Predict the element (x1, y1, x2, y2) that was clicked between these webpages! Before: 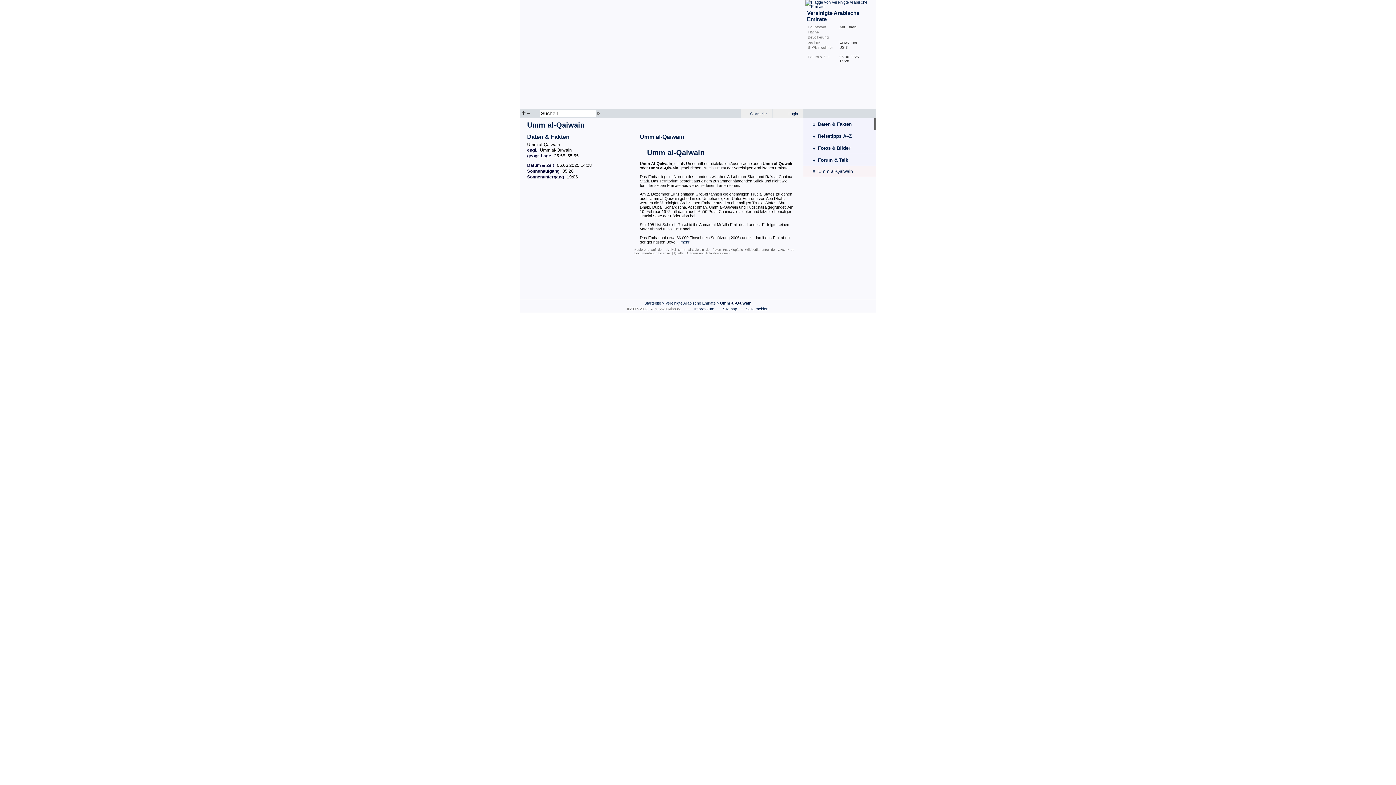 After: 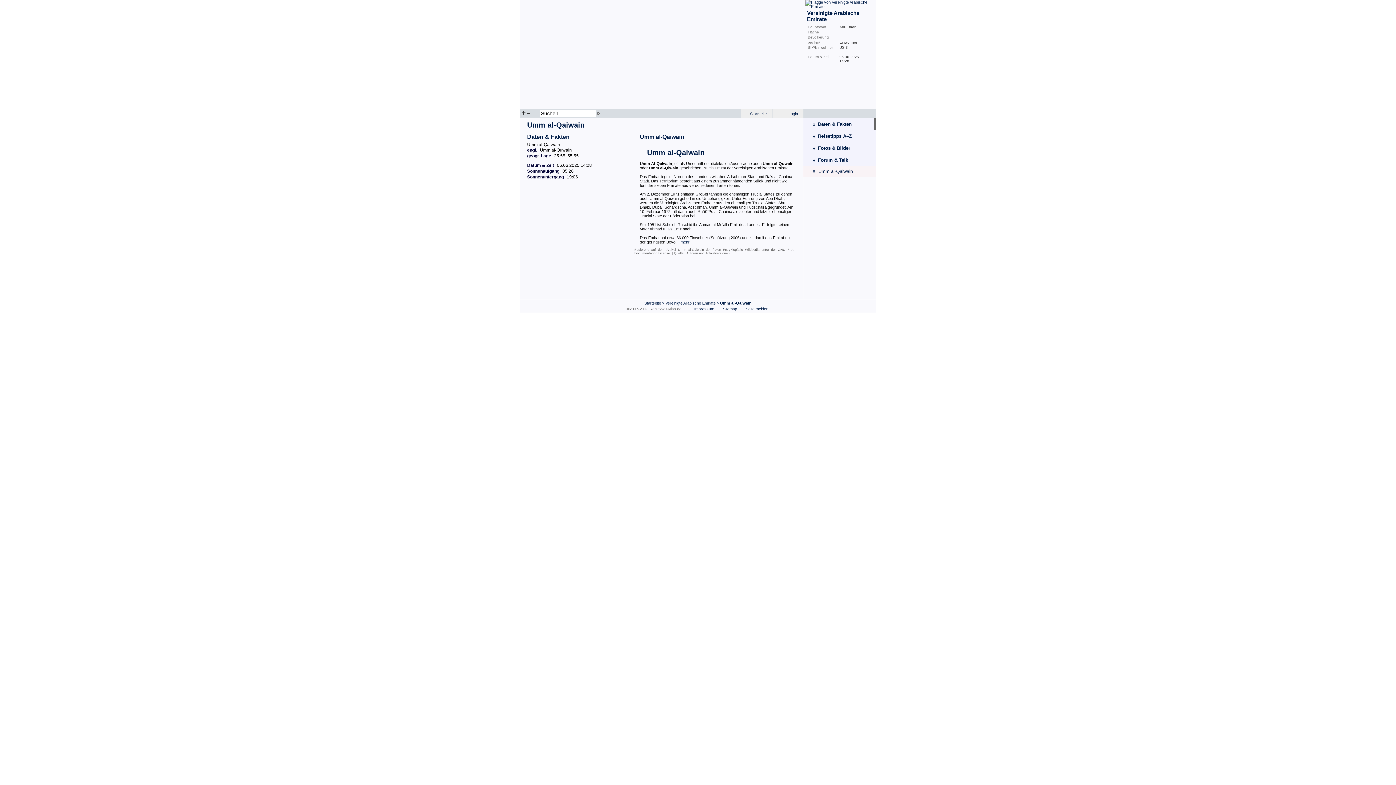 Action: bbox: (803, 118, 876, 130) label: «  Daten & Fakten